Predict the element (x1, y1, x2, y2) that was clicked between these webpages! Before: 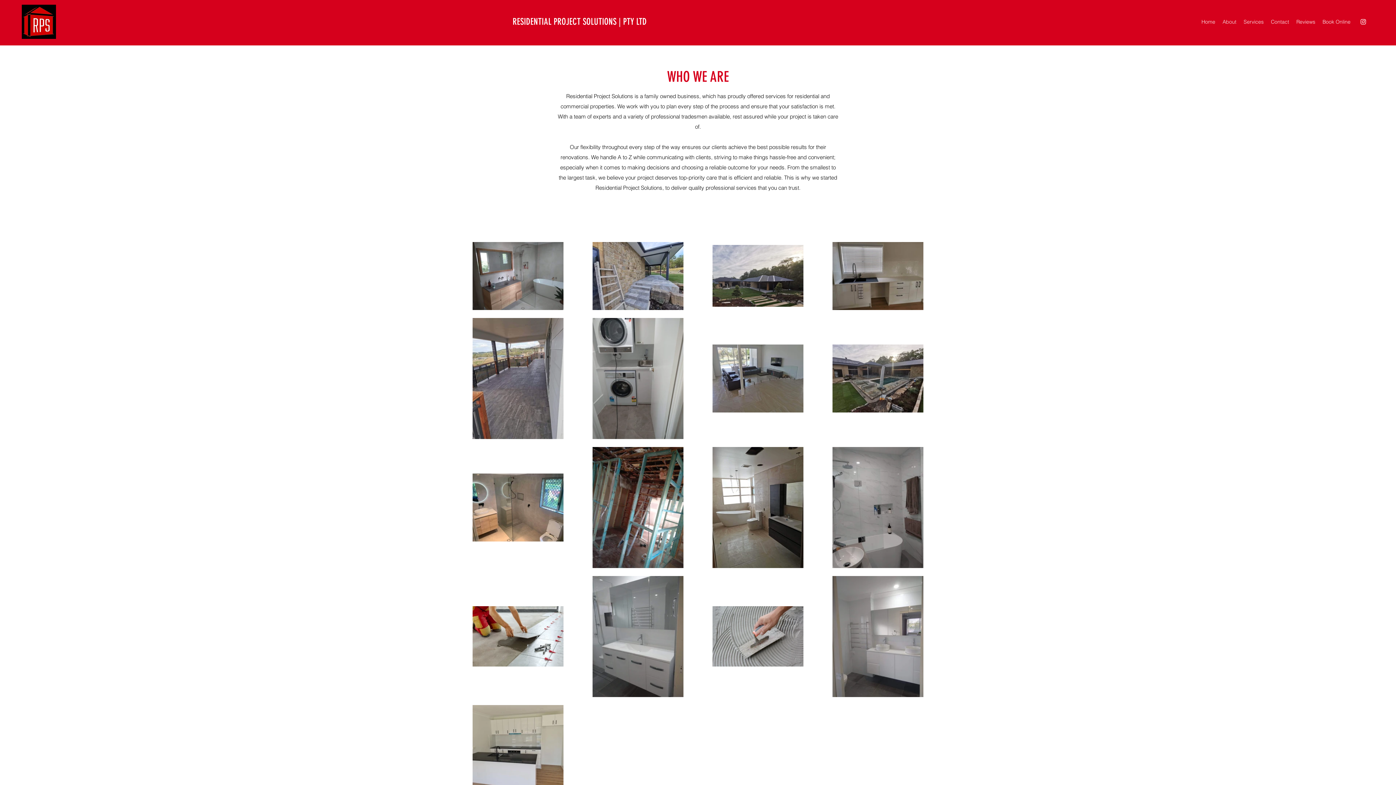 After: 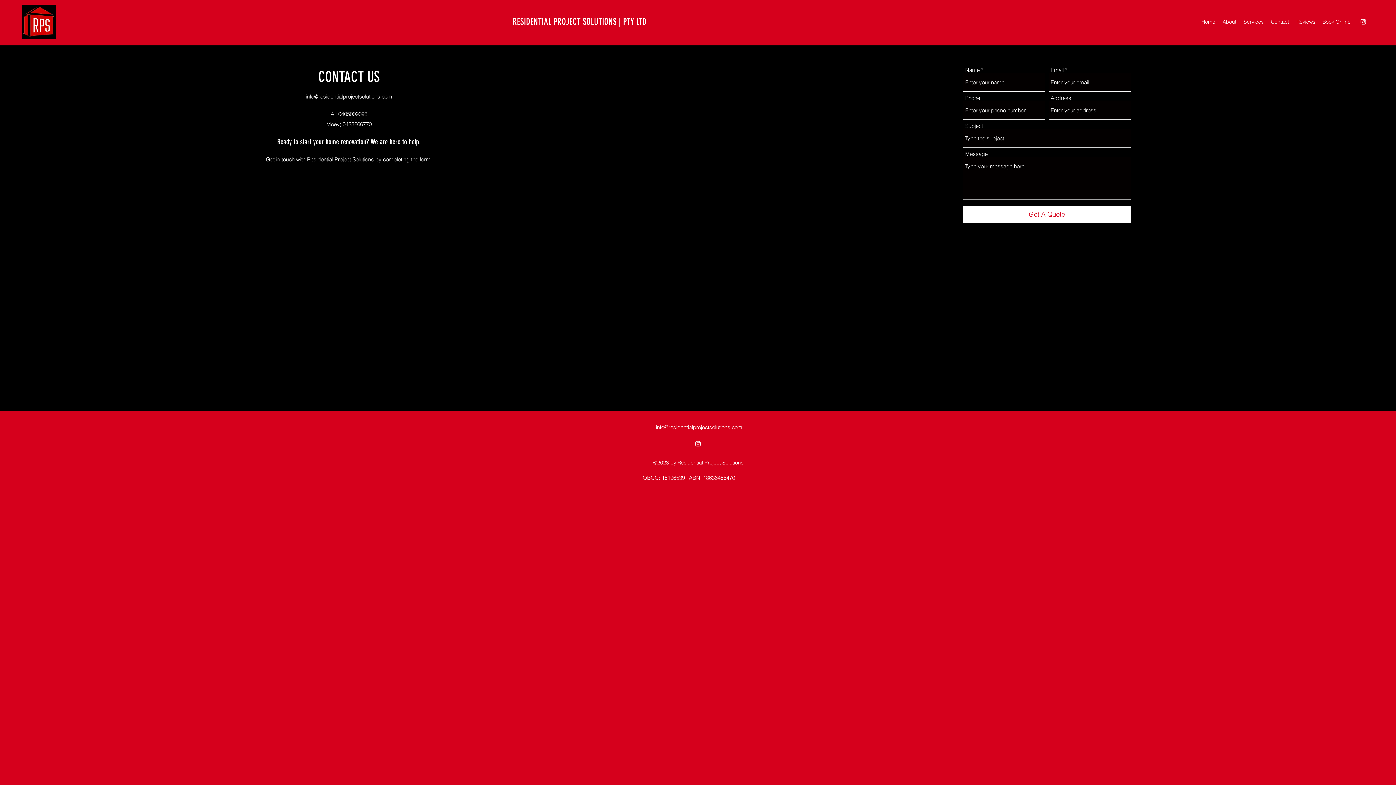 Action: bbox: (1267, 16, 1293, 27) label: Contact